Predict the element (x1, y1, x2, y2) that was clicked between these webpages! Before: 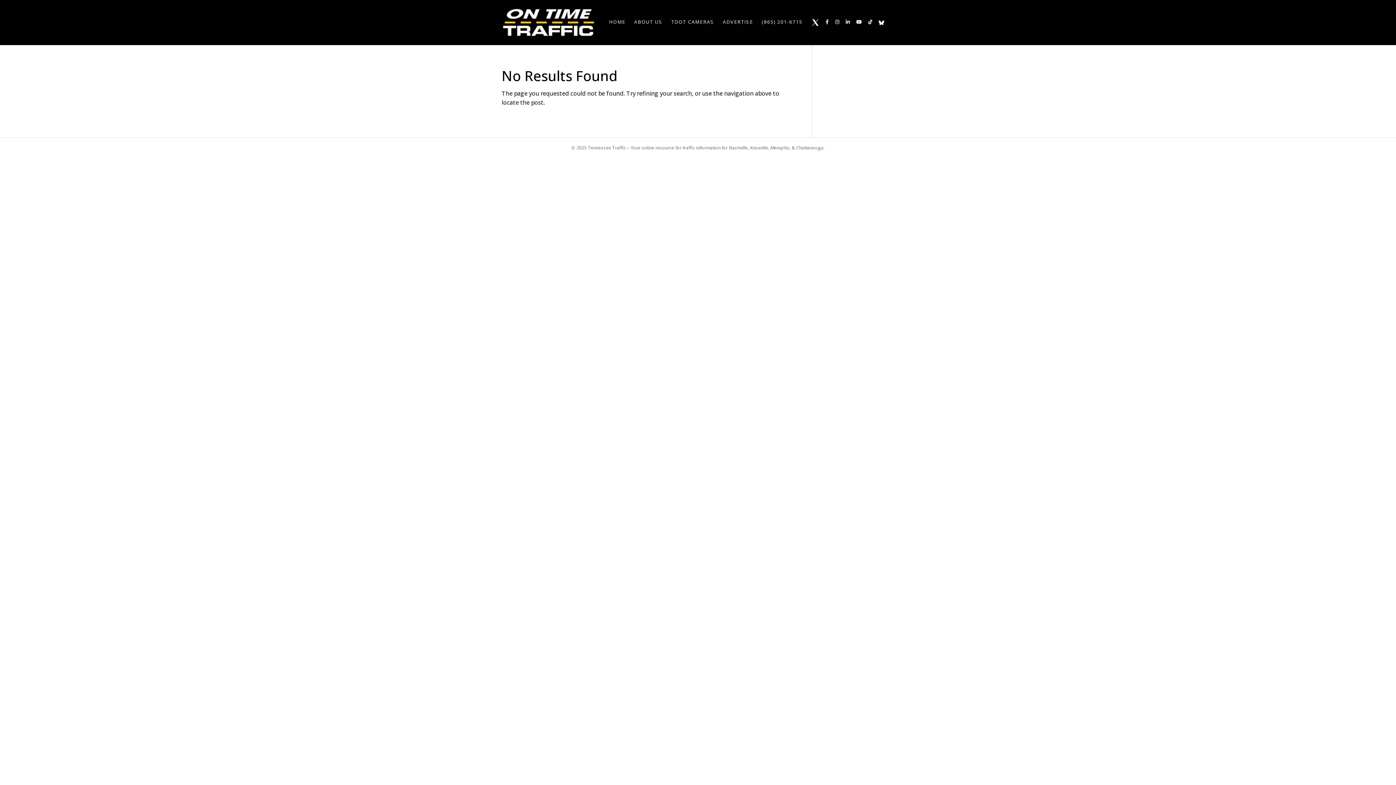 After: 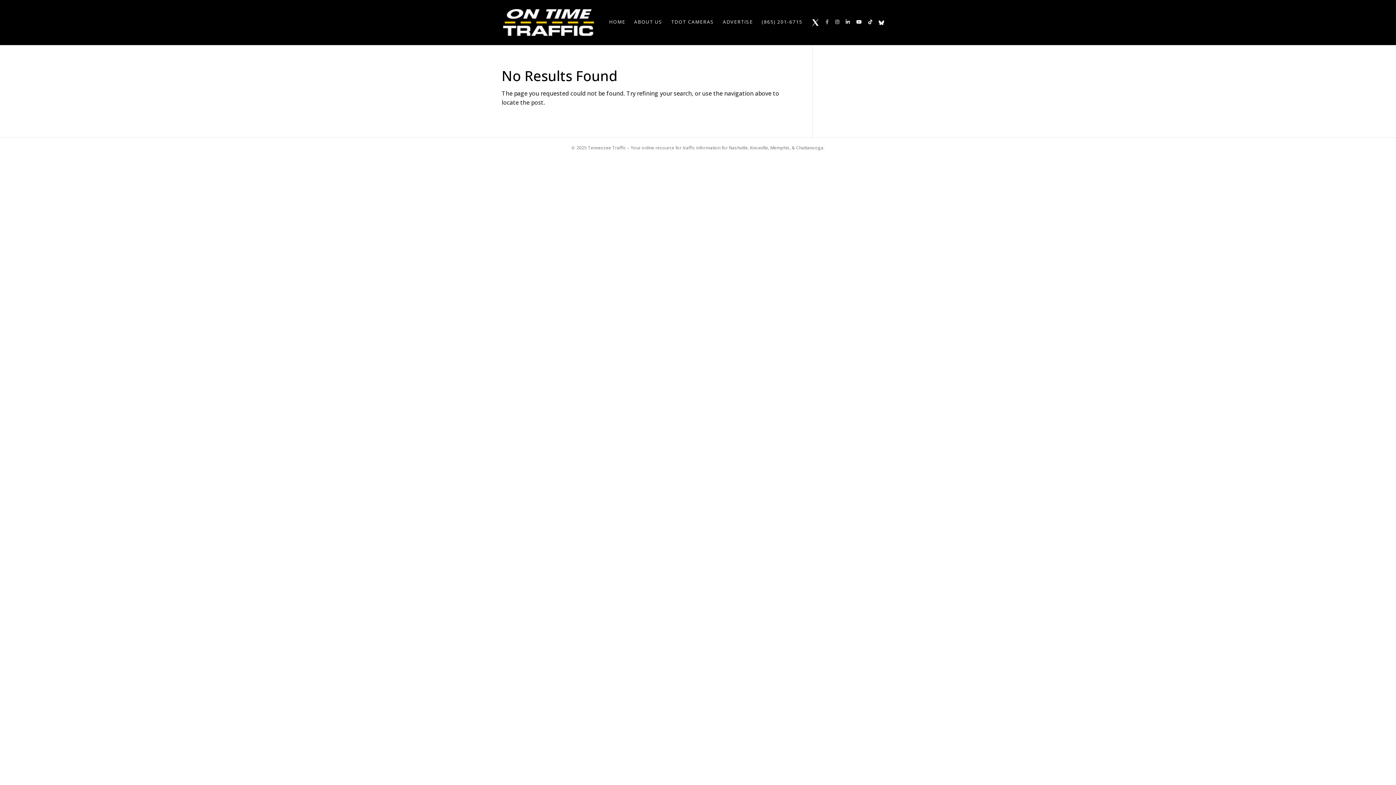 Action: bbox: (825, 19, 829, 42)